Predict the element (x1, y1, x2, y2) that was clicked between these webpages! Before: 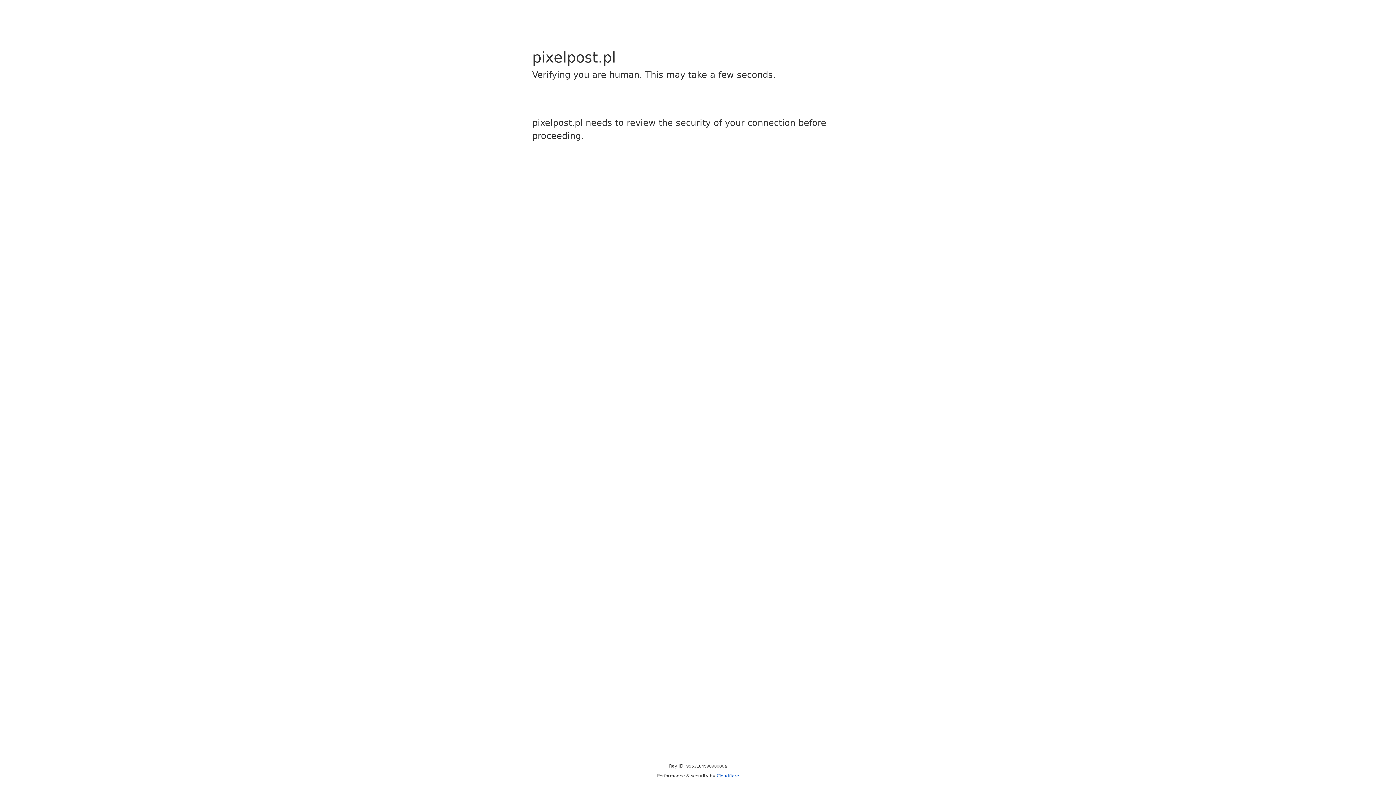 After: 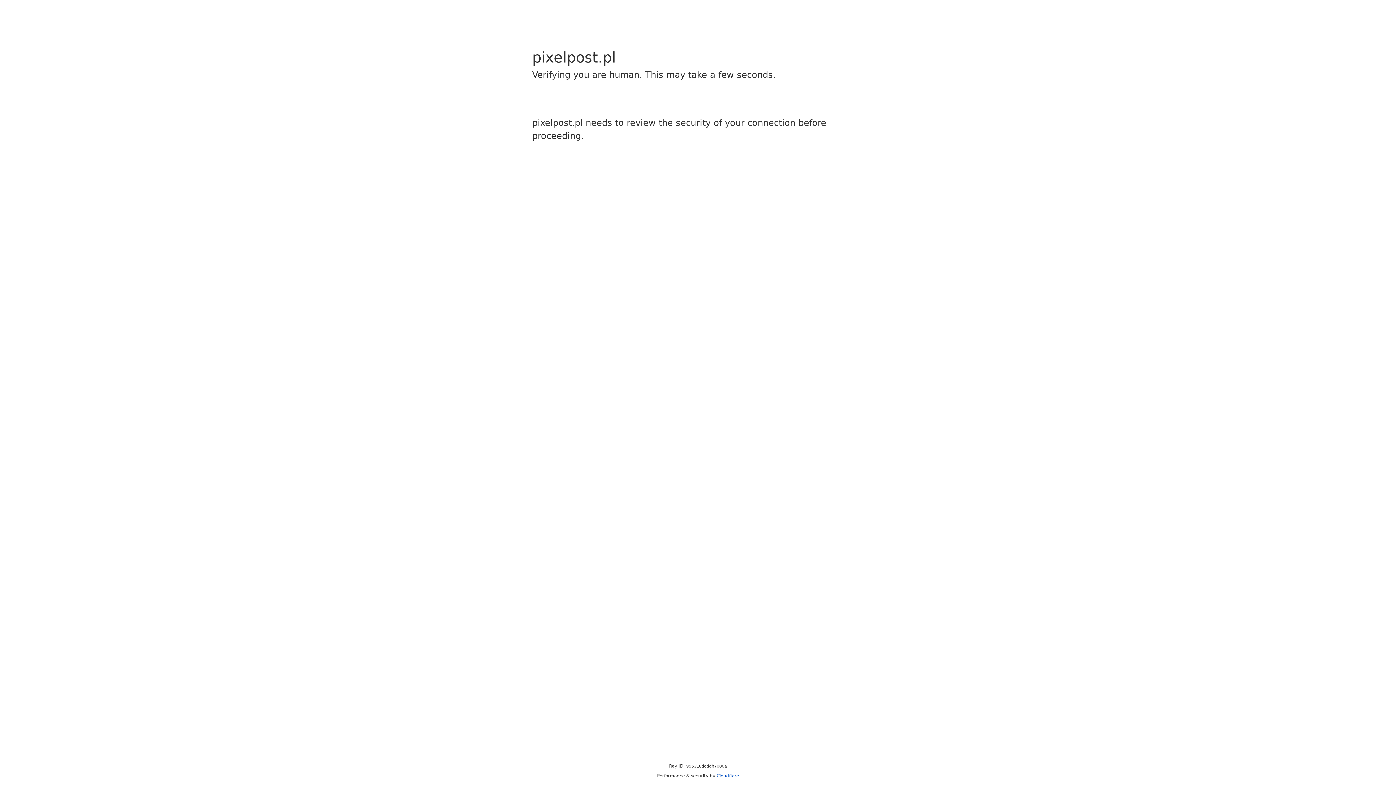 Action: bbox: (716, 773, 739, 778) label: Cloudflare